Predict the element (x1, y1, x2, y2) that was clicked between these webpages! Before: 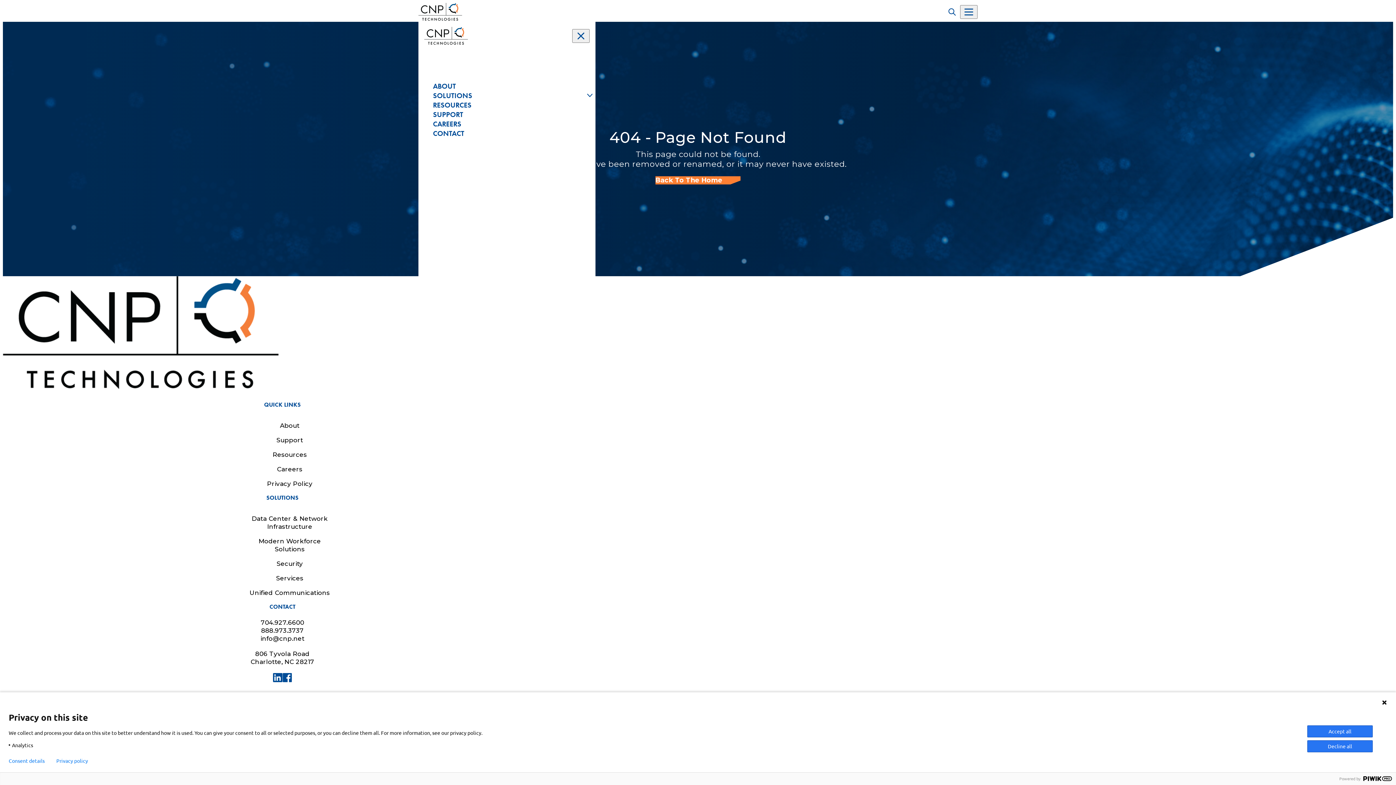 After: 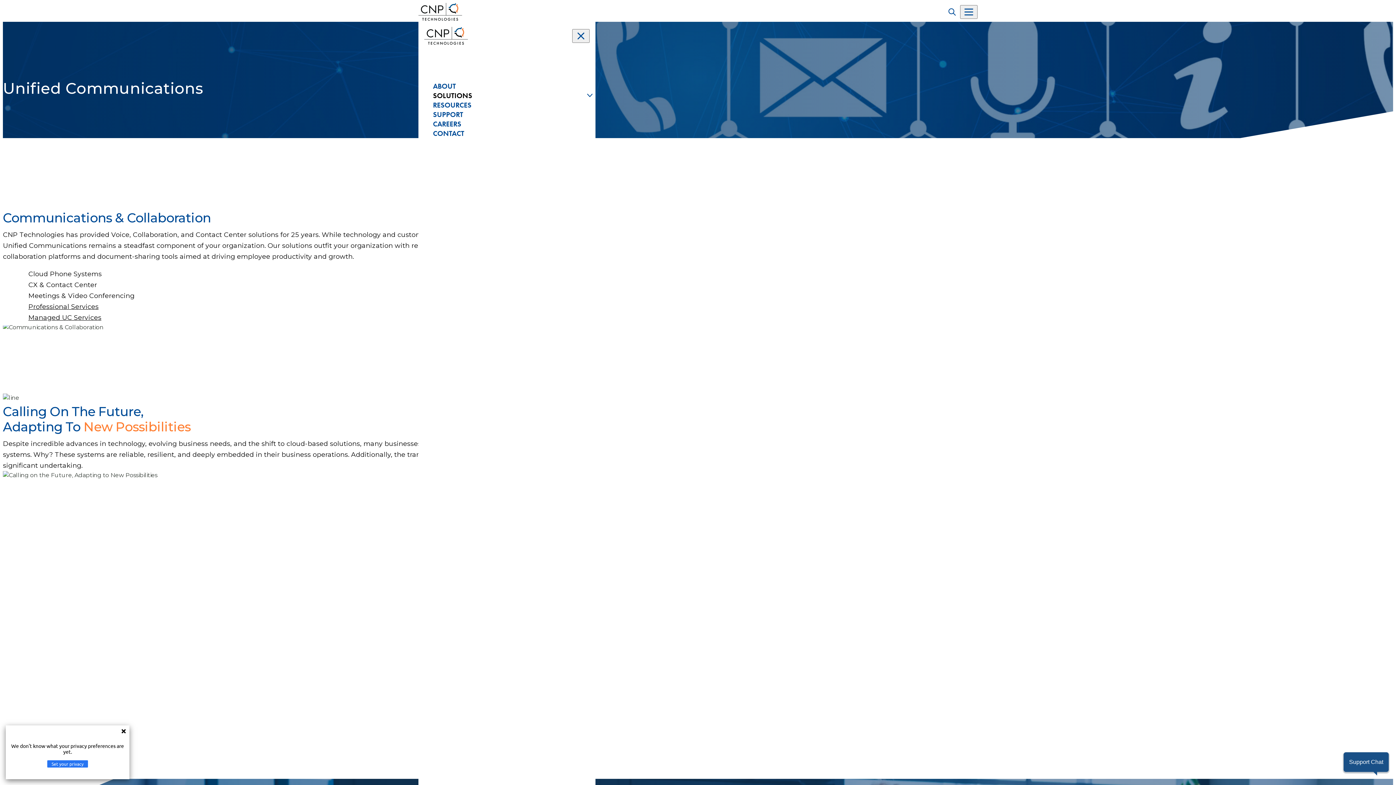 Action: label: Unified Communications bbox: (249, 589, 329, 597)